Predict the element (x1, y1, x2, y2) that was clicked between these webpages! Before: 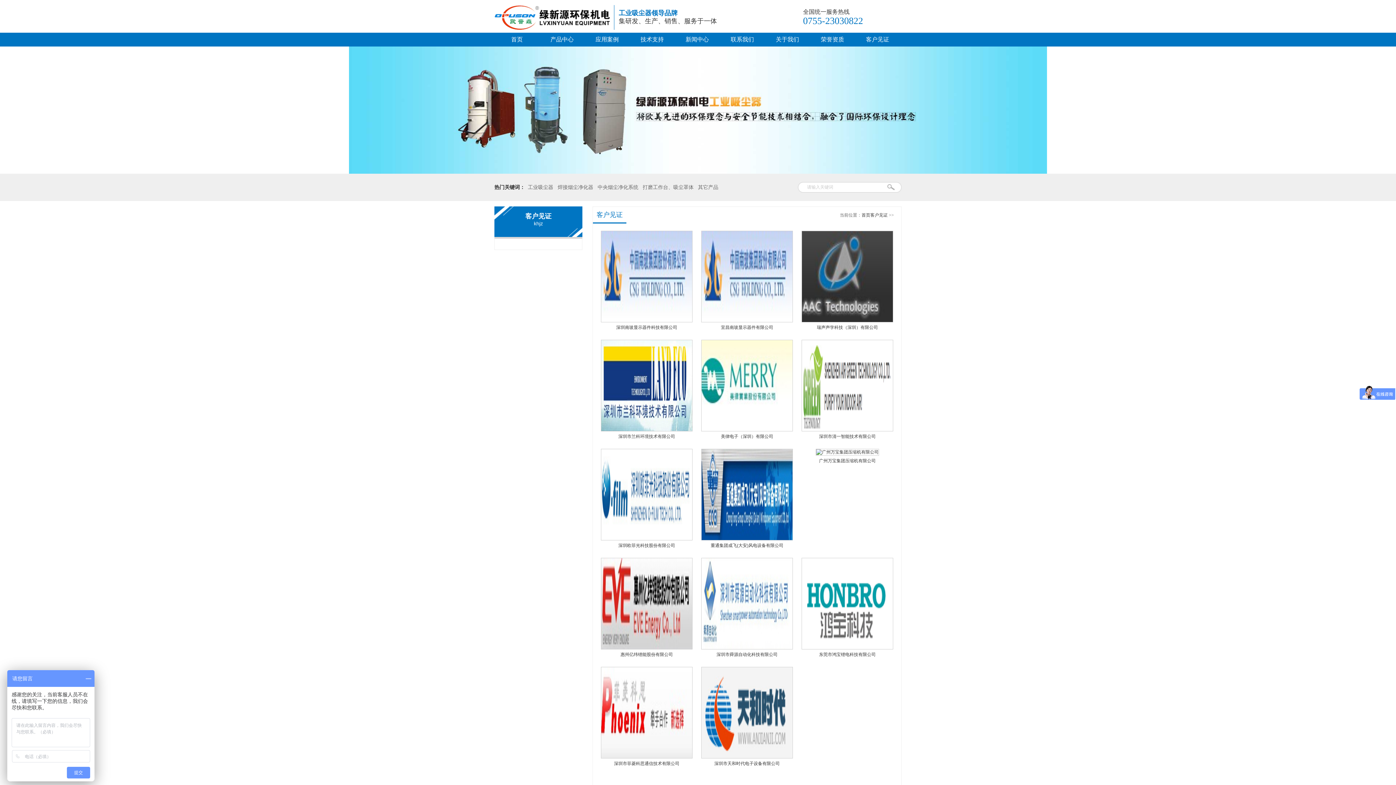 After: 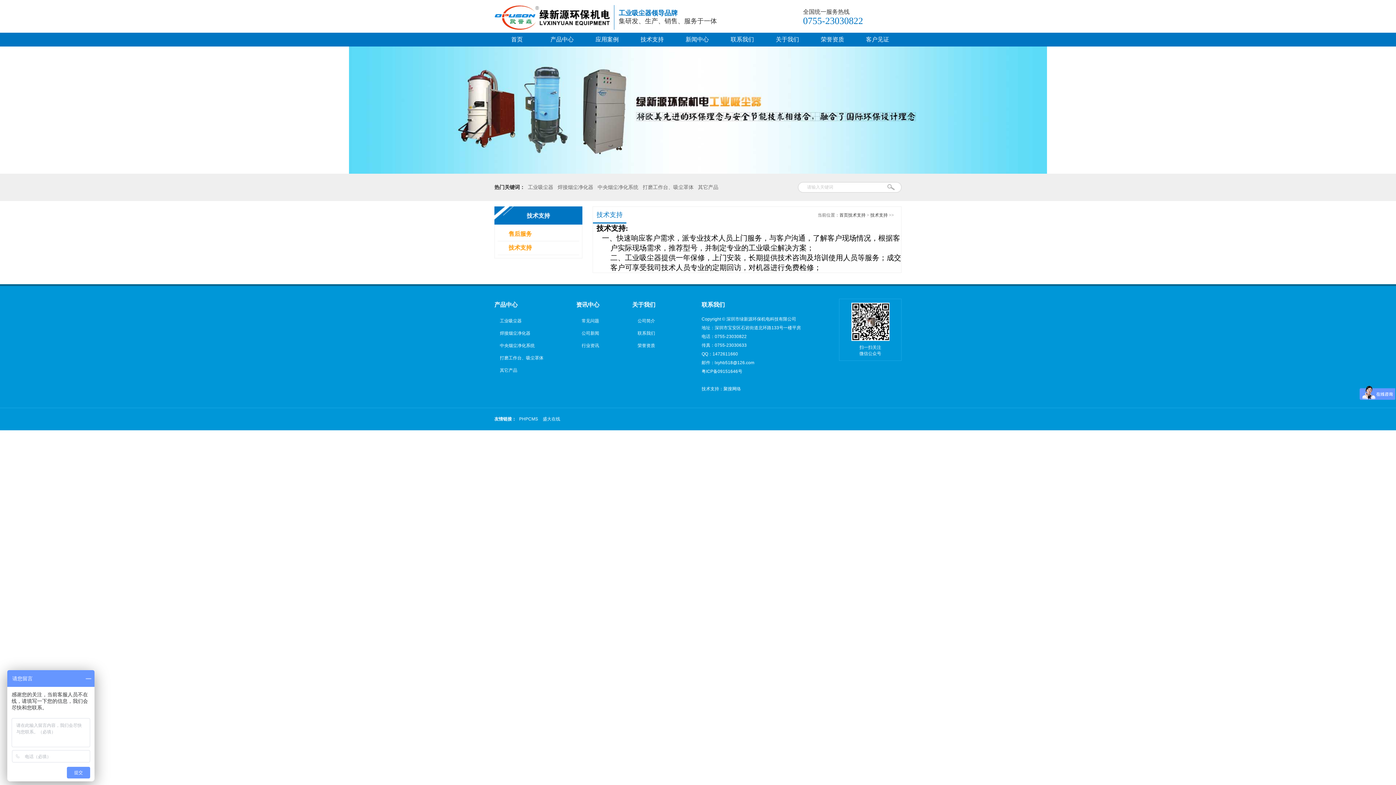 Action: bbox: (629, 32, 674, 46) label: 技术支持